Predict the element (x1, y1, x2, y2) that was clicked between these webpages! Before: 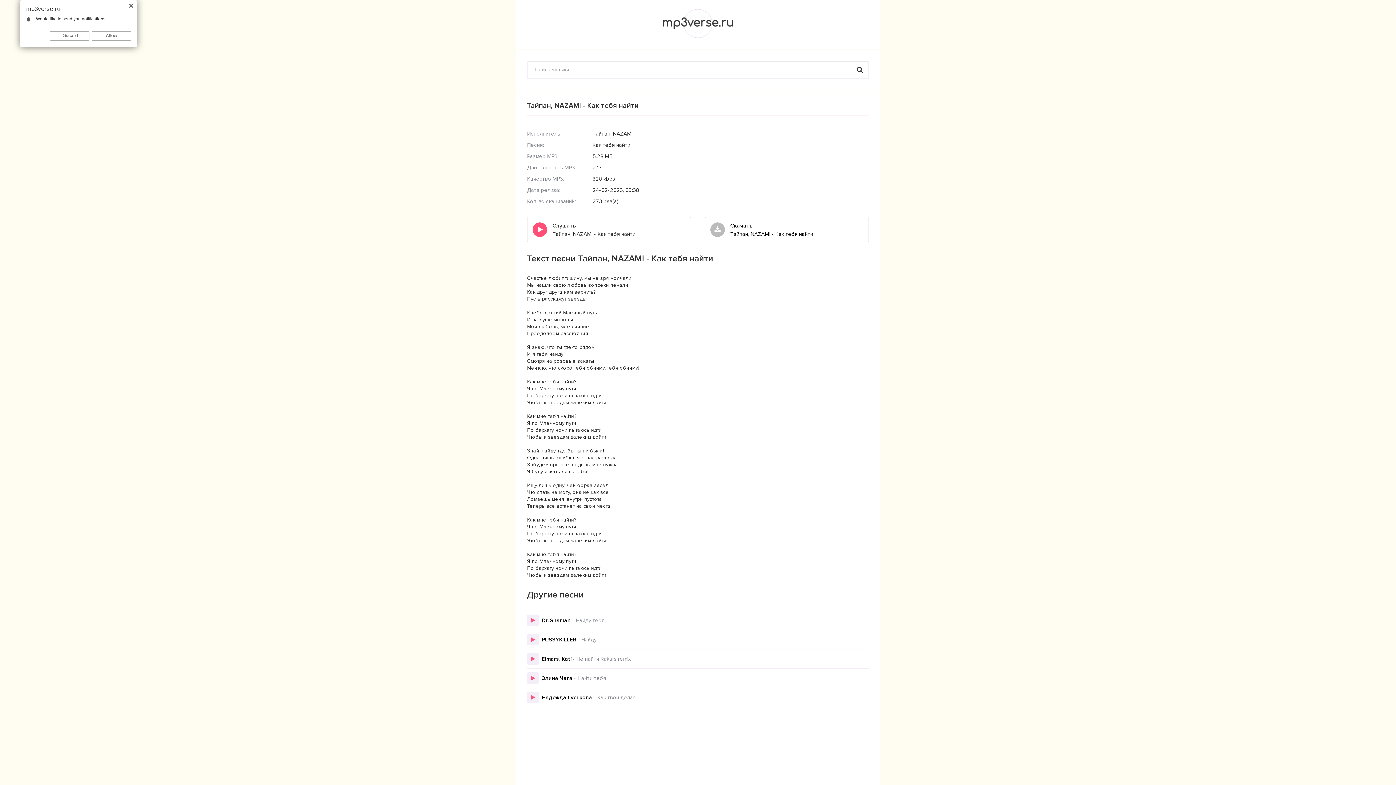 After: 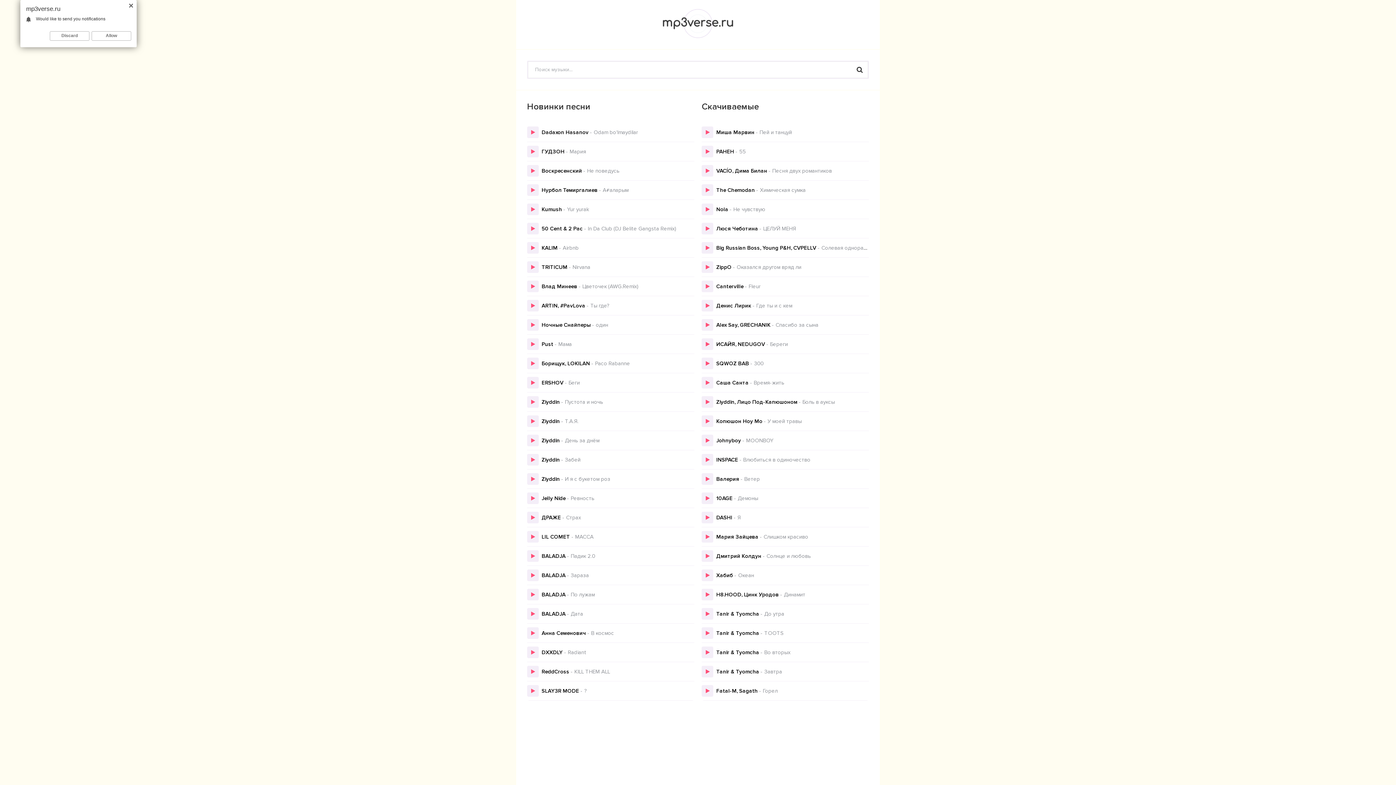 Action: bbox: (654, 35, 741, 41)